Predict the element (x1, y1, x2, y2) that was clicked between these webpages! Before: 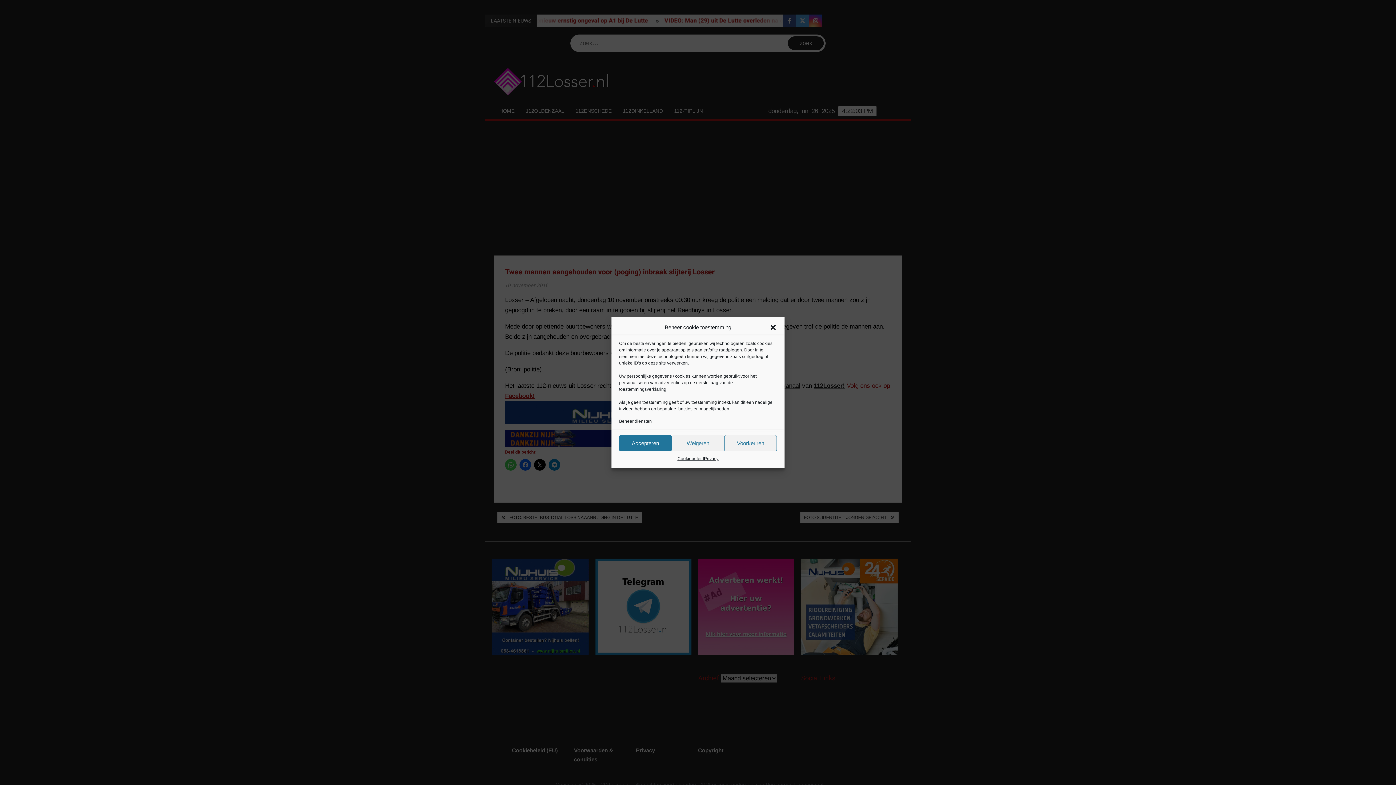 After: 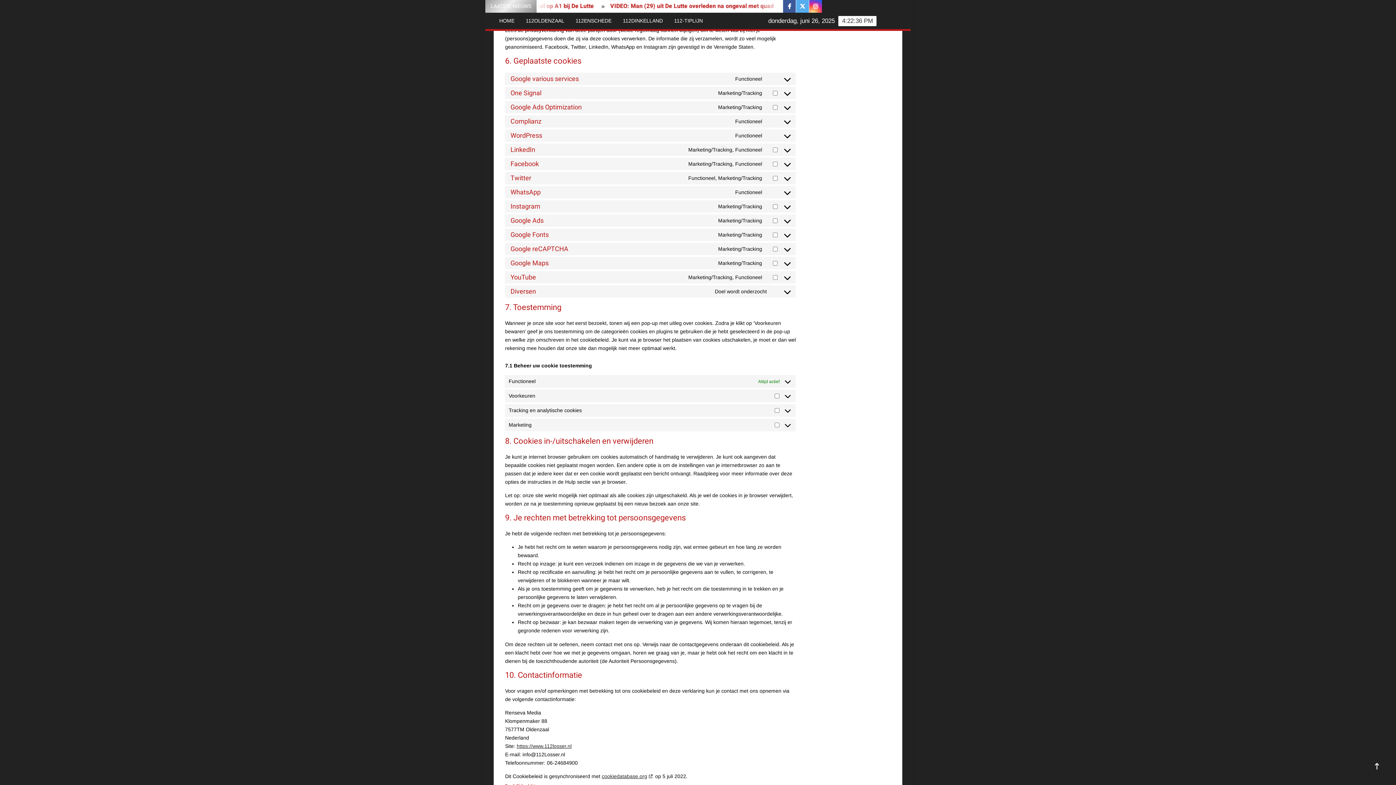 Action: label: Beheer diensten bbox: (619, 417, 652, 425)